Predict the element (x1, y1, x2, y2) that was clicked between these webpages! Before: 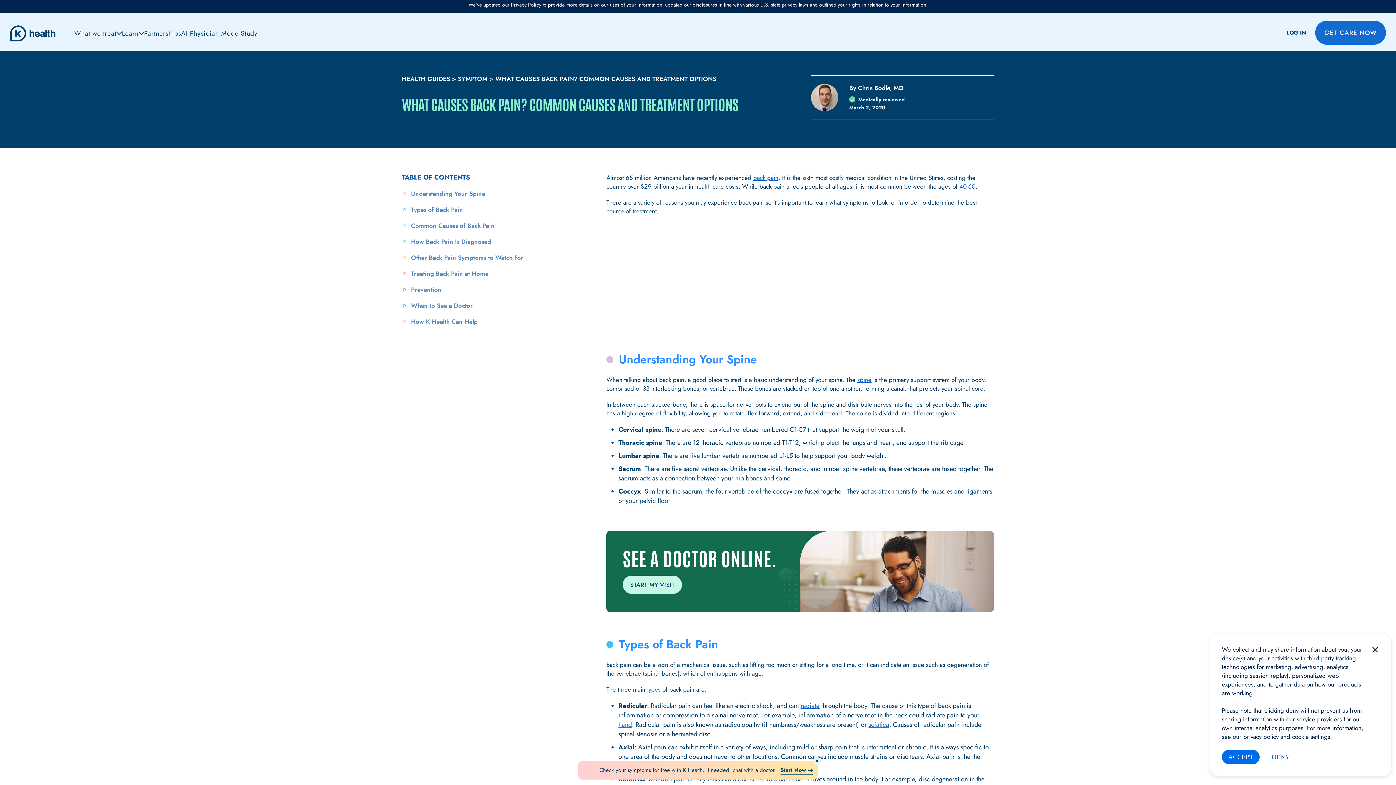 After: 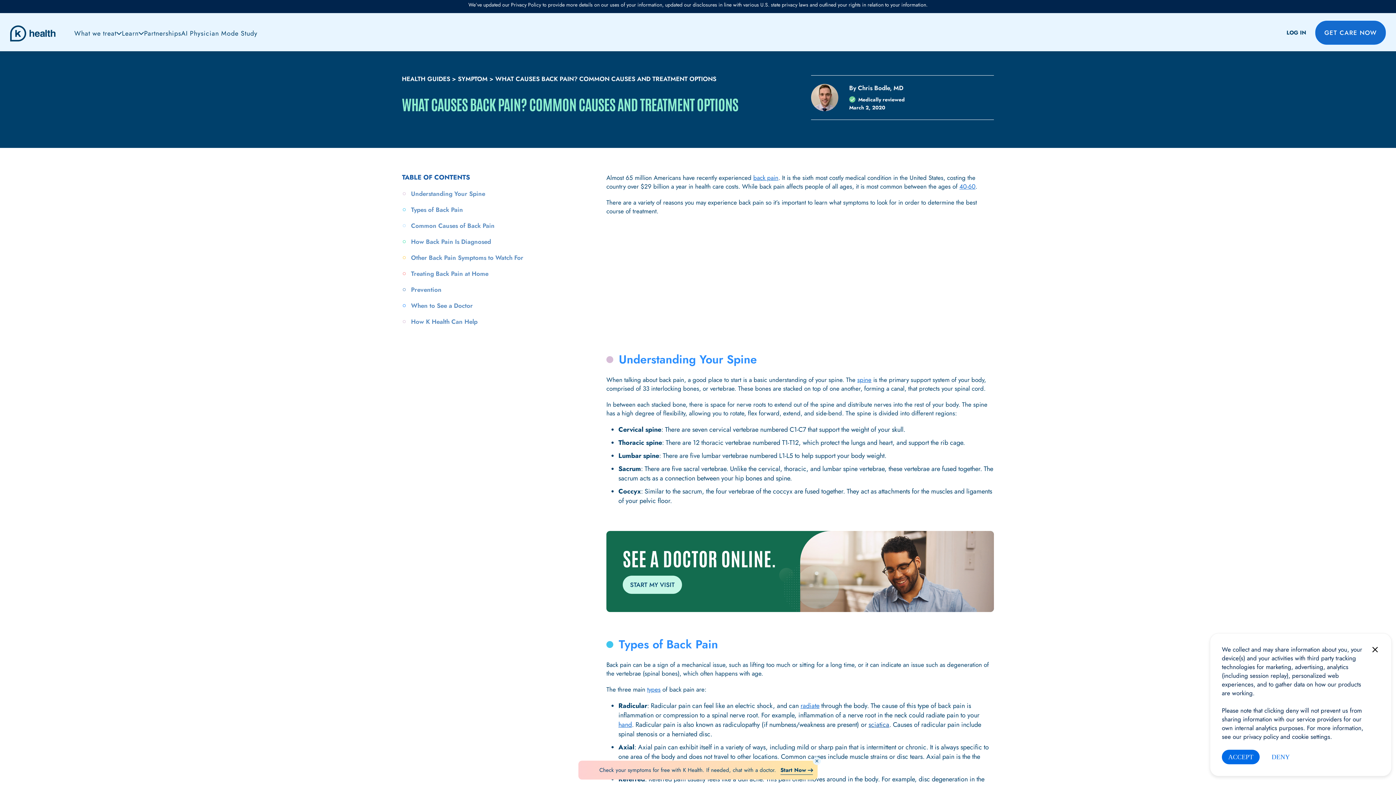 Action: bbox: (868, 720, 889, 729) label: sciatica